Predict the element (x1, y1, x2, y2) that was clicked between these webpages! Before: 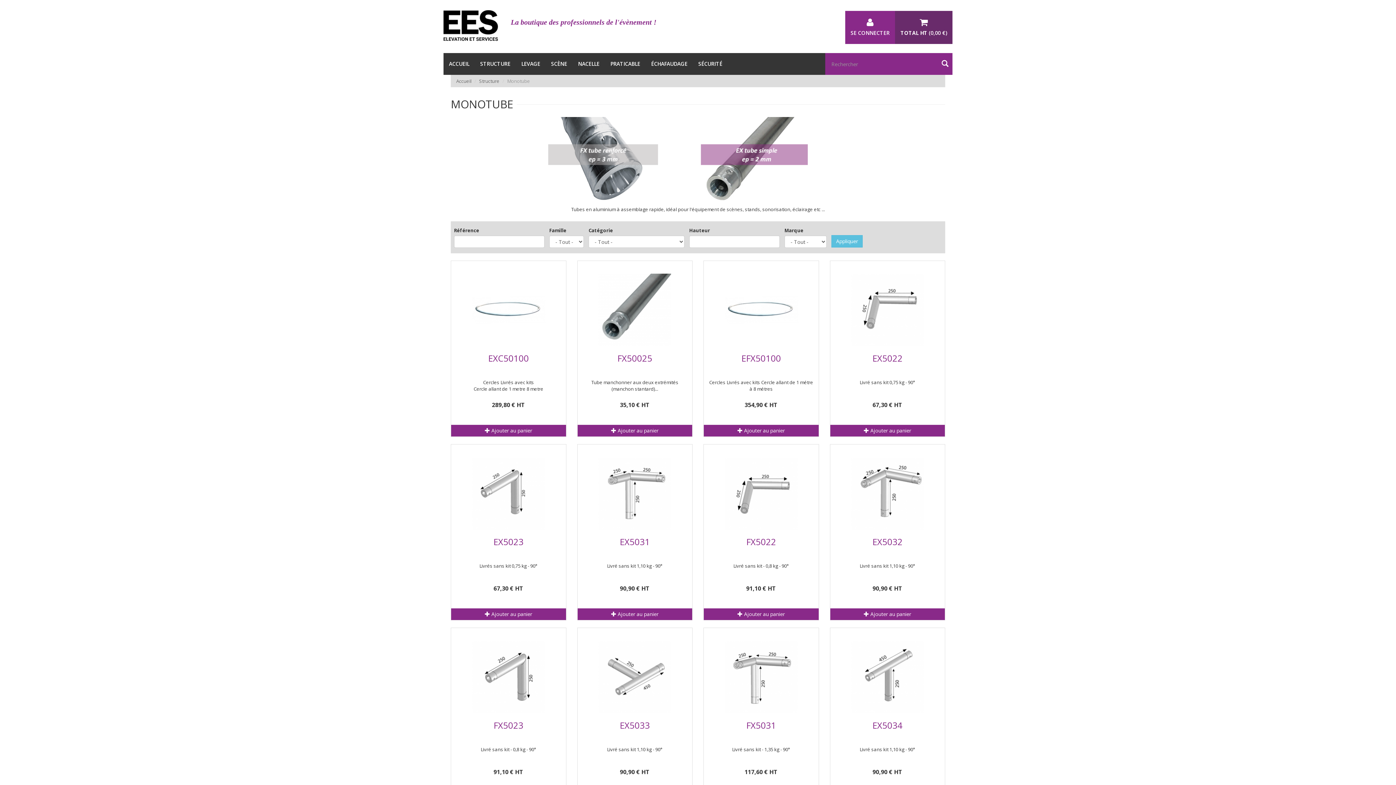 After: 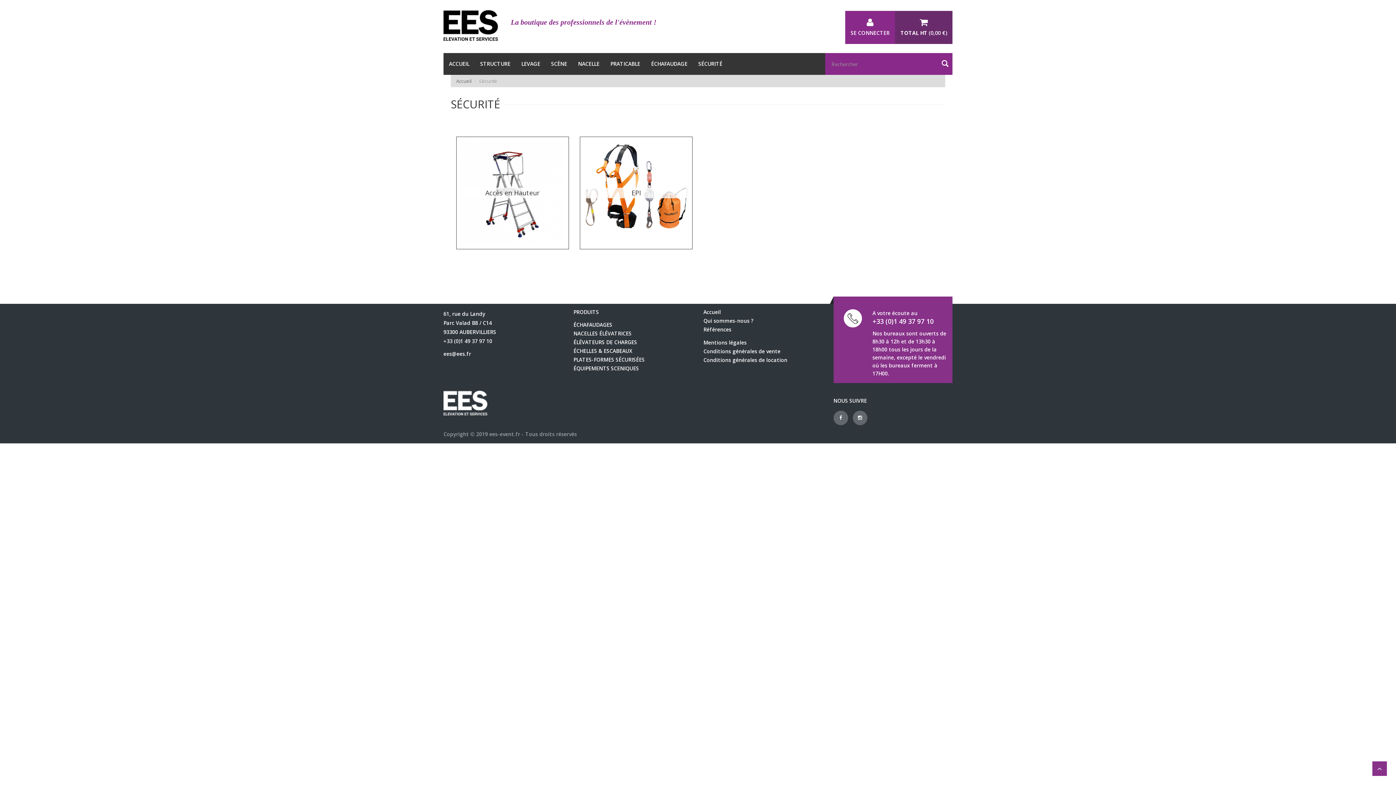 Action: label: SÉCURITÉ bbox: (693, 53, 728, 74)